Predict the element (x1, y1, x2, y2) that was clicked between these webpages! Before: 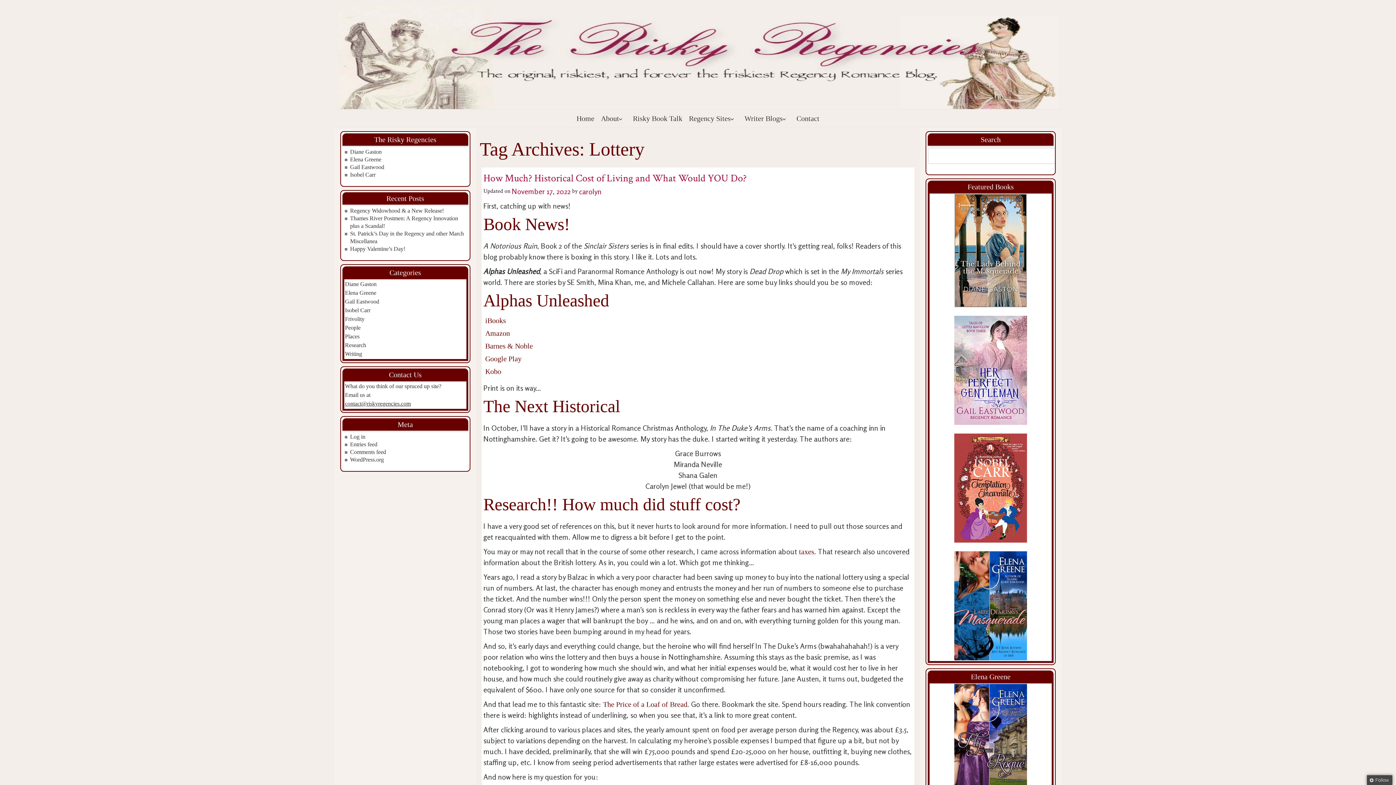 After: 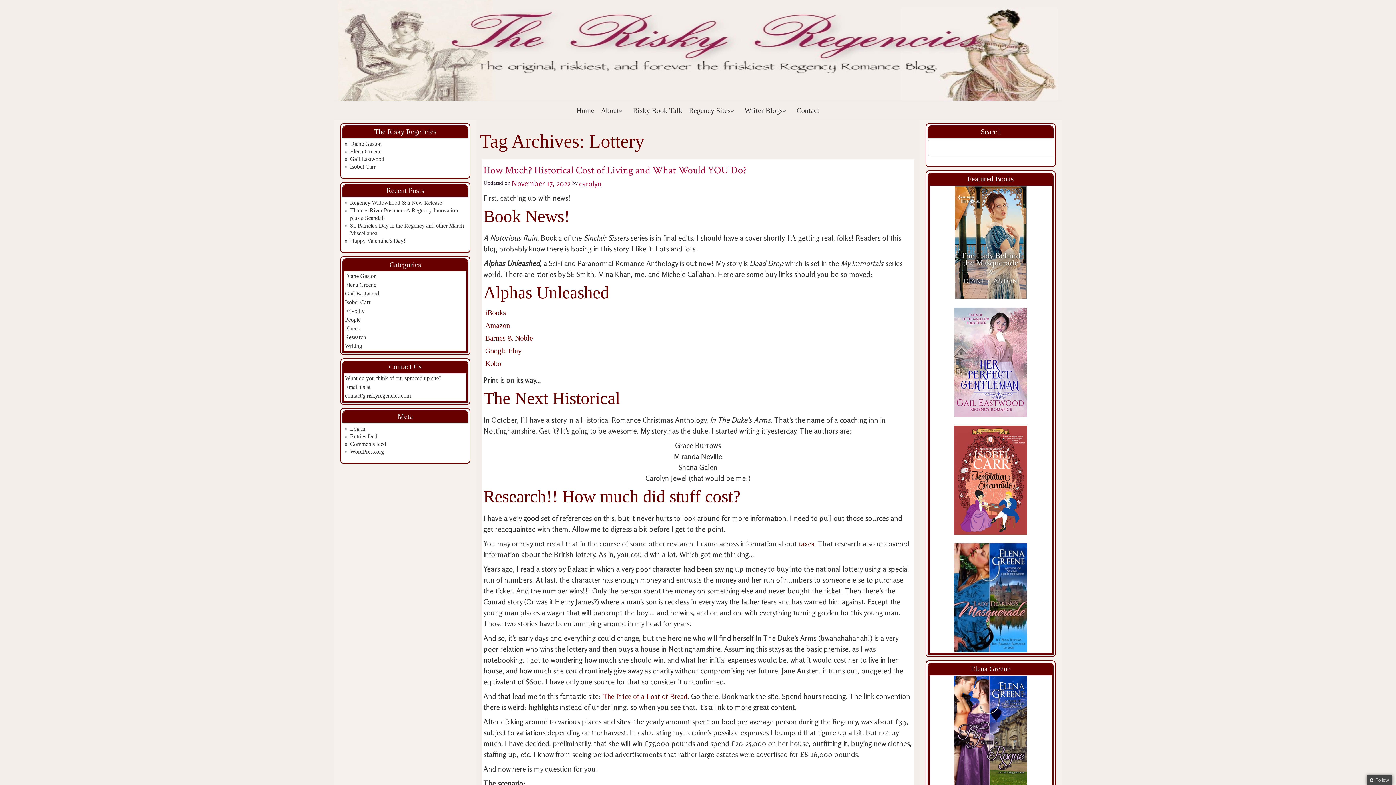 Action: bbox: (930, 684, 1051, 793)